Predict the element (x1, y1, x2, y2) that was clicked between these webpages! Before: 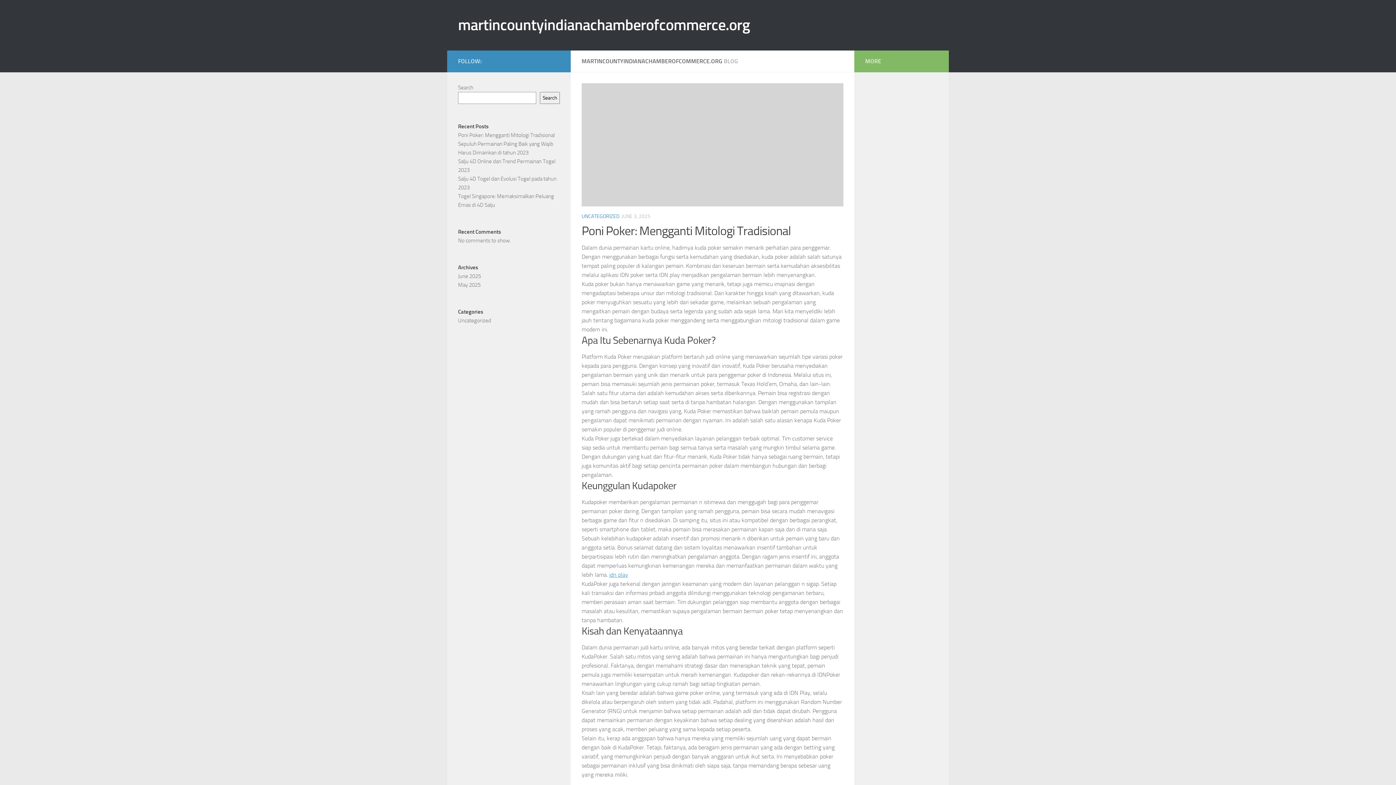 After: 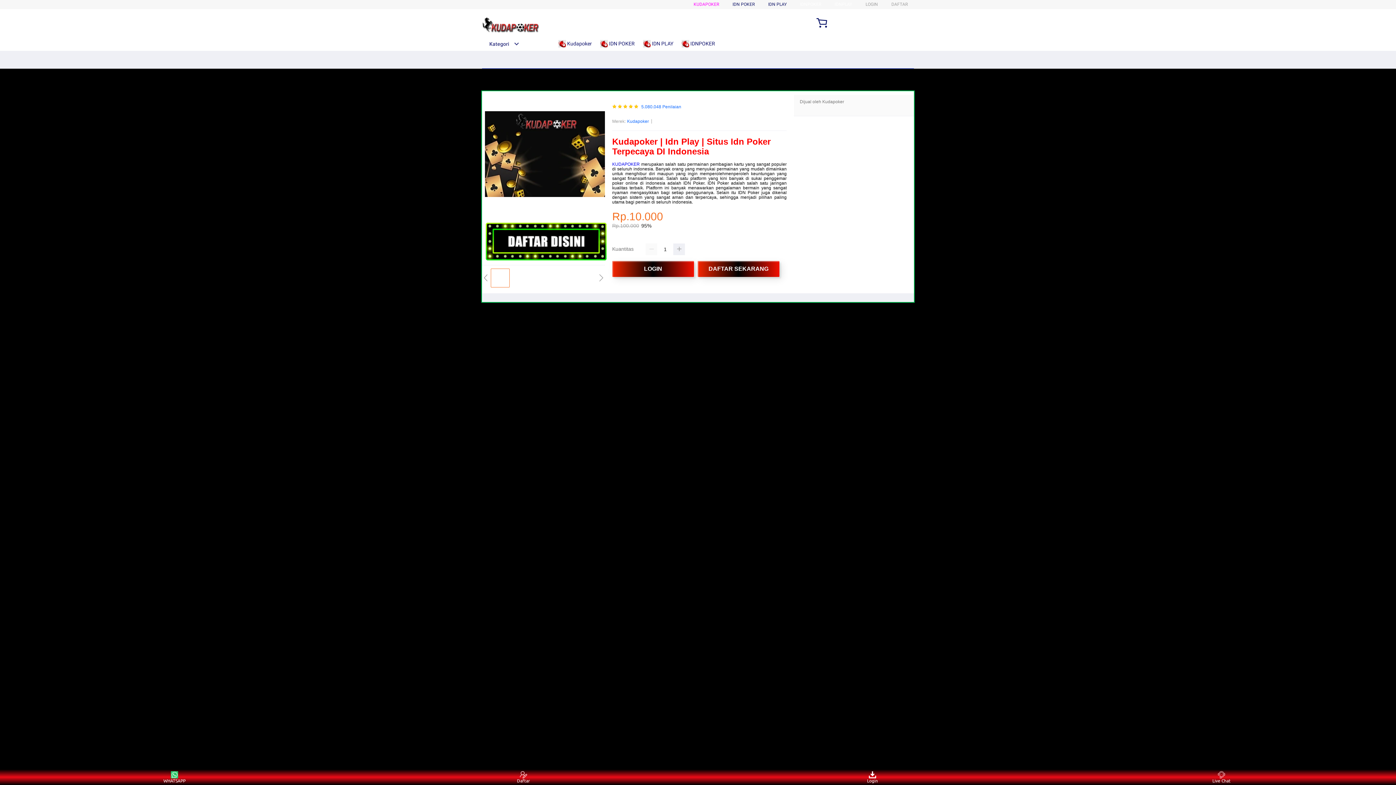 Action: label: idn play bbox: (609, 571, 628, 578)